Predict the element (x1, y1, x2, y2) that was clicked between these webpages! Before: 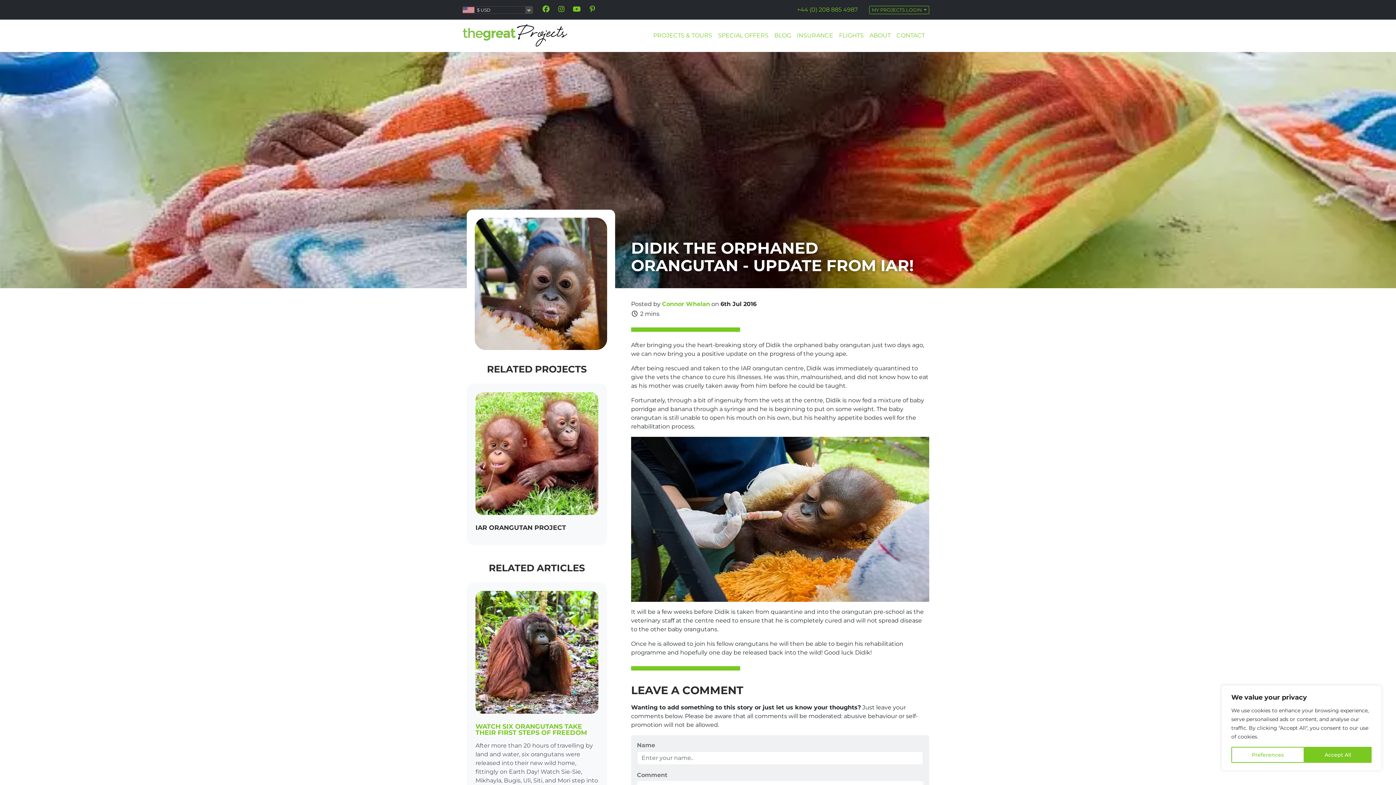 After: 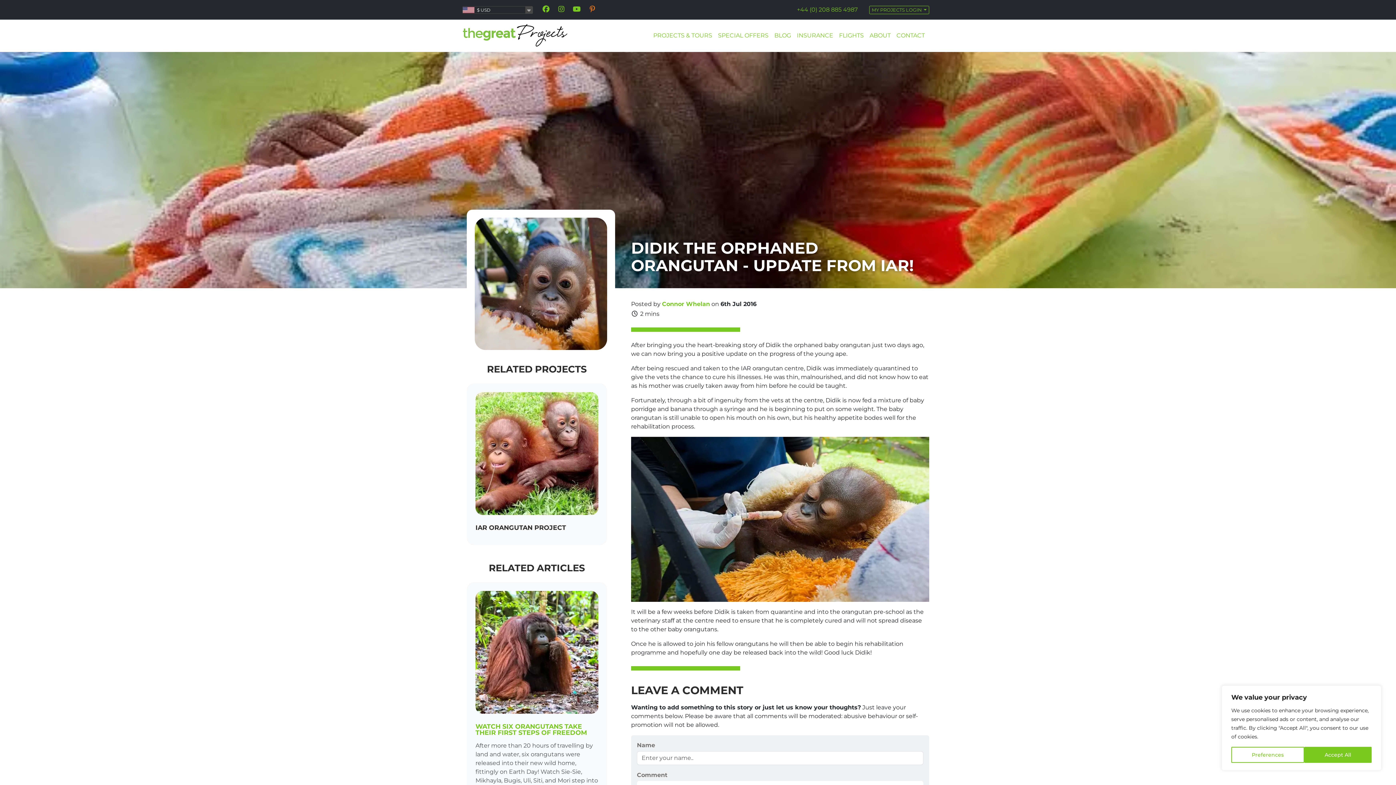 Action: bbox: (588, 4, 596, 13)